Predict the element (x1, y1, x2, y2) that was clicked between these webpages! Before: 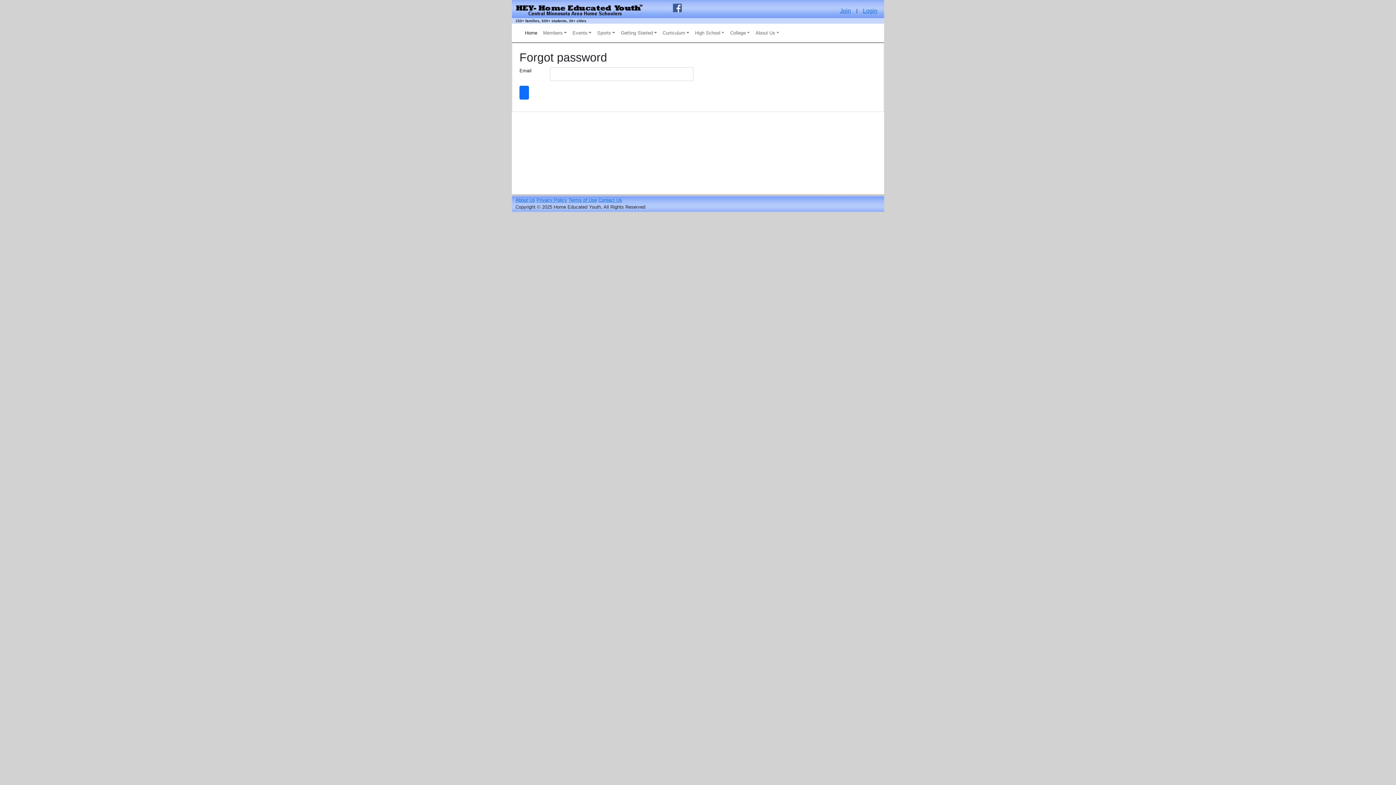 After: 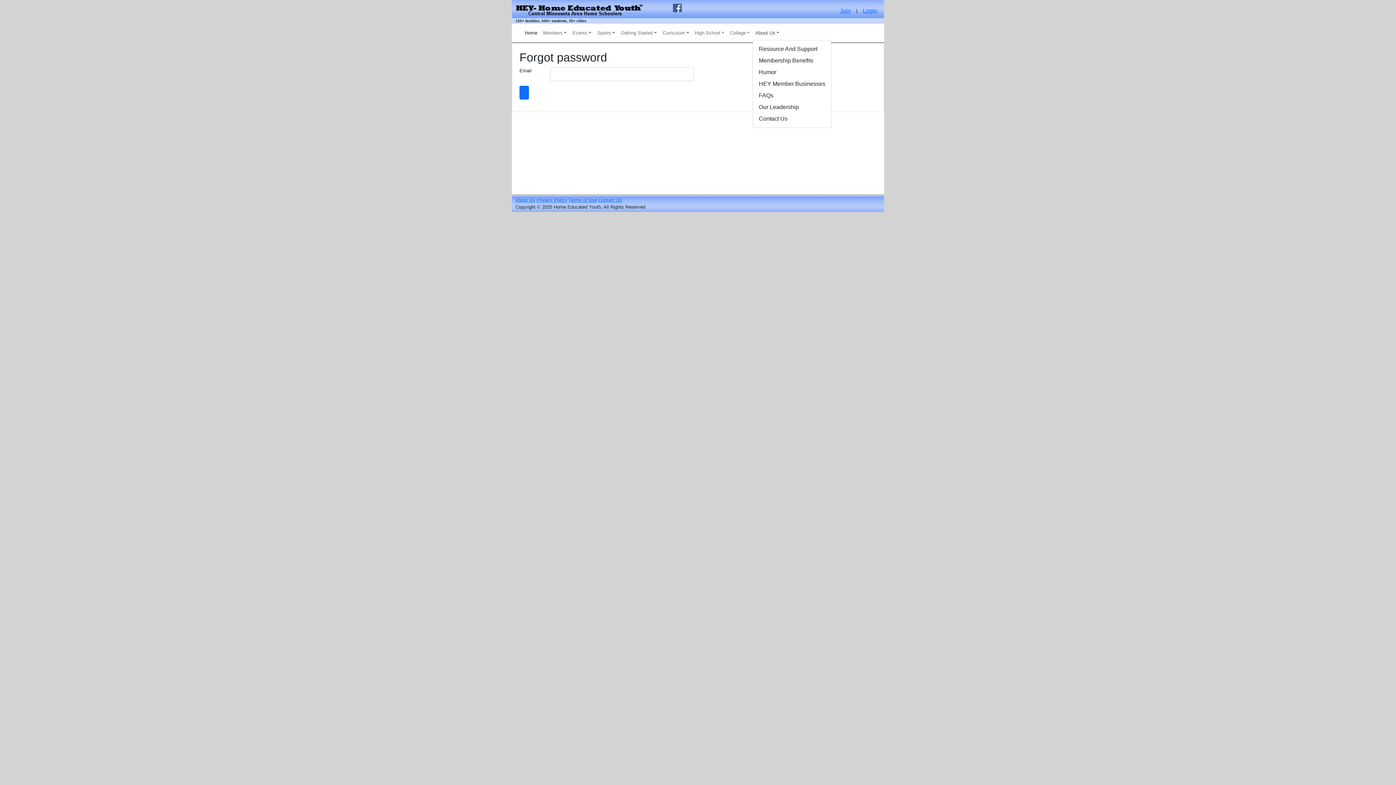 Action: label: About Us bbox: (752, 26, 782, 39)